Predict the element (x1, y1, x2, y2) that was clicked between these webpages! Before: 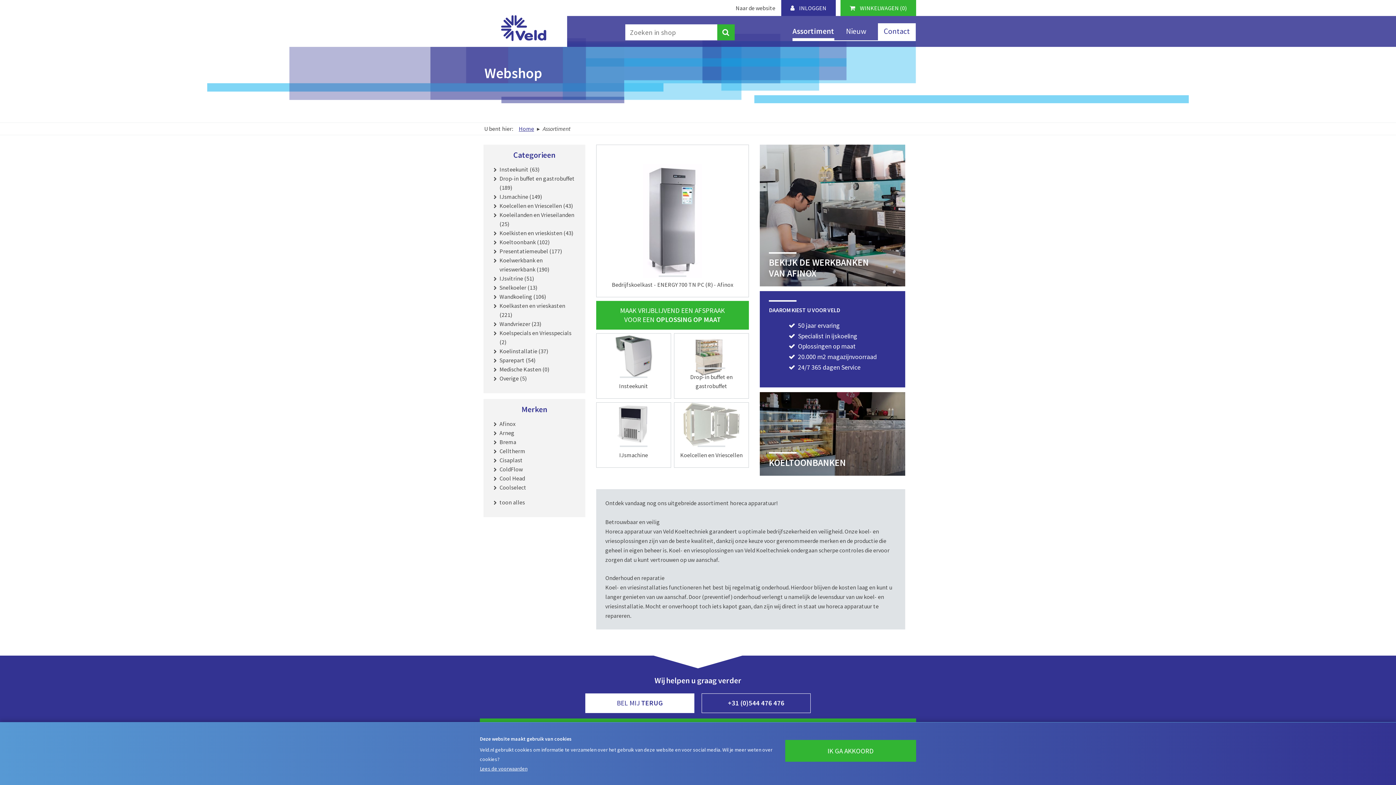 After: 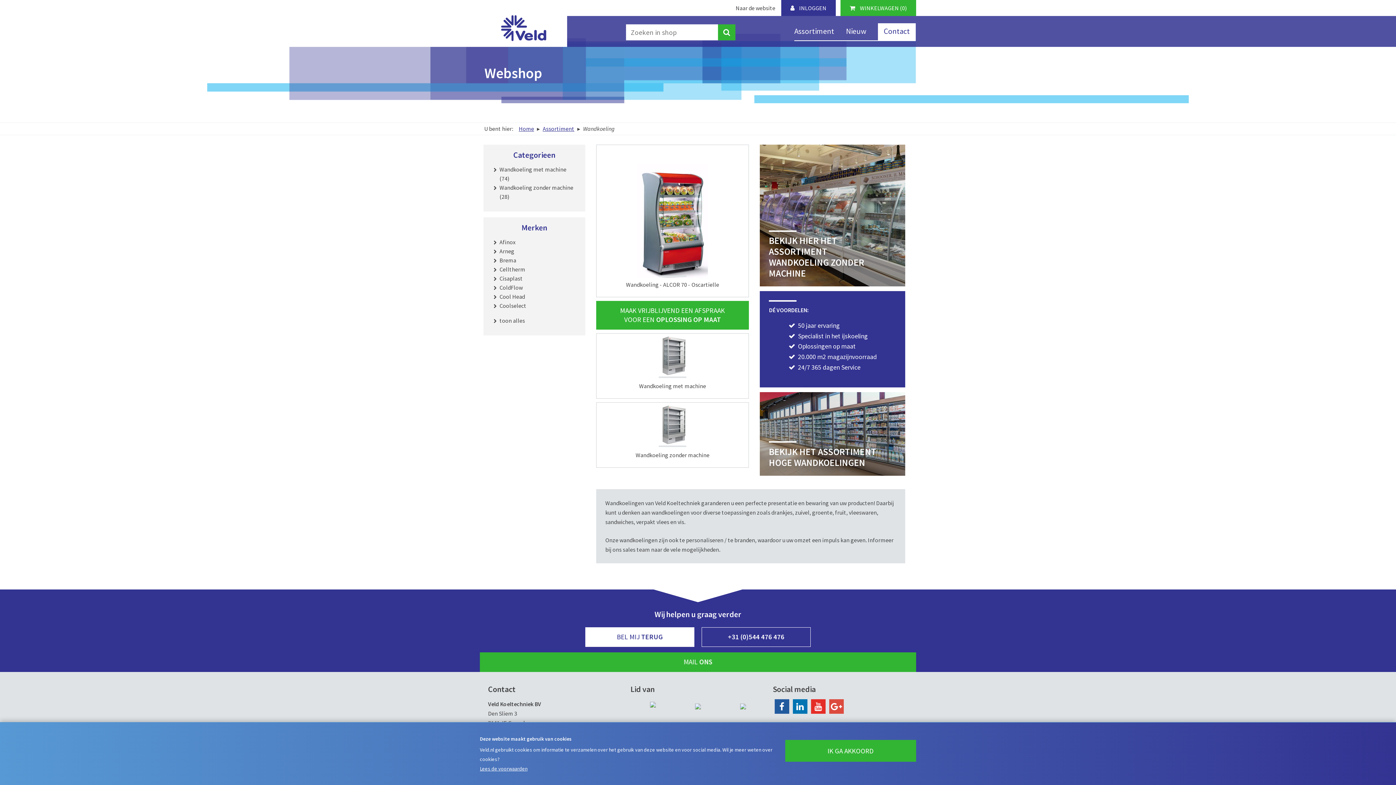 Action: bbox: (499, 293, 546, 300) label: Wandkoeling (106)